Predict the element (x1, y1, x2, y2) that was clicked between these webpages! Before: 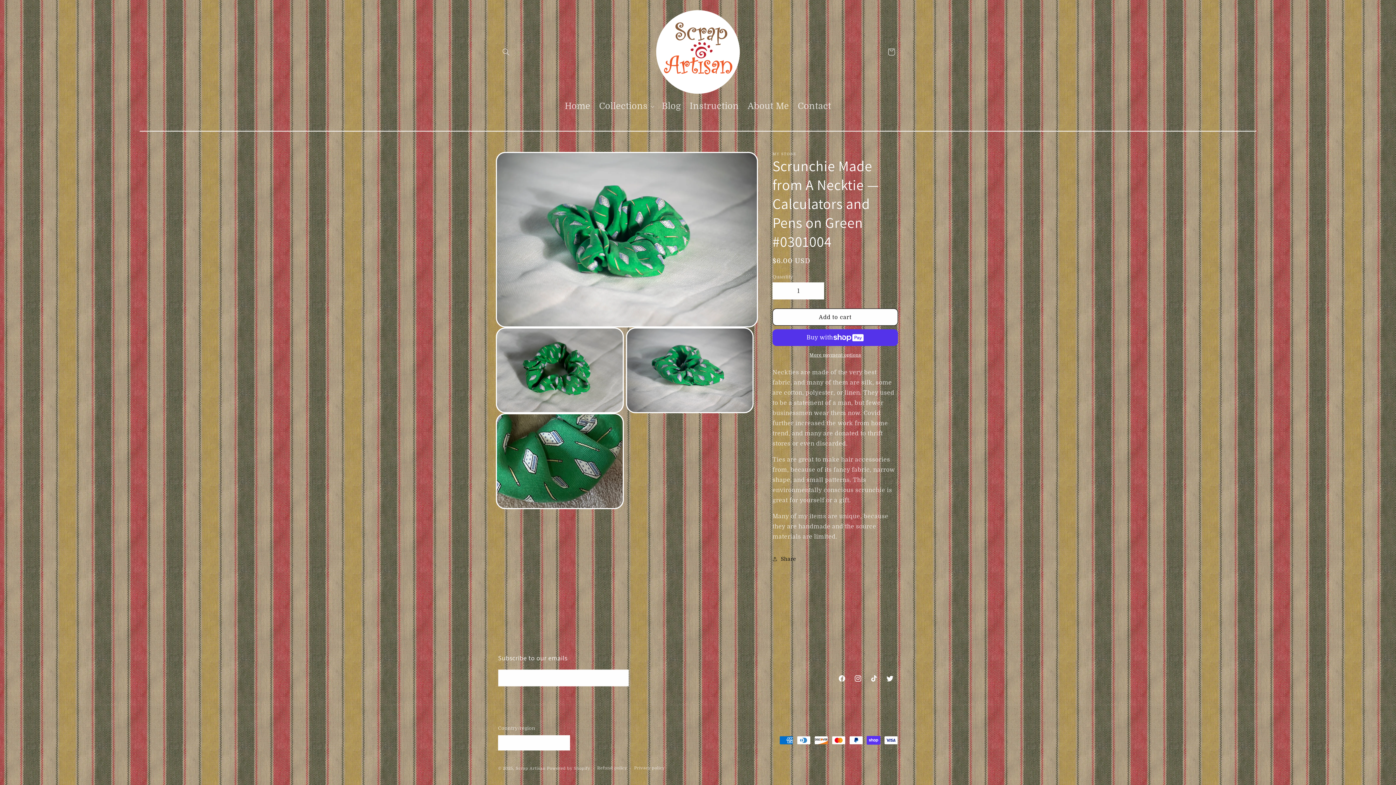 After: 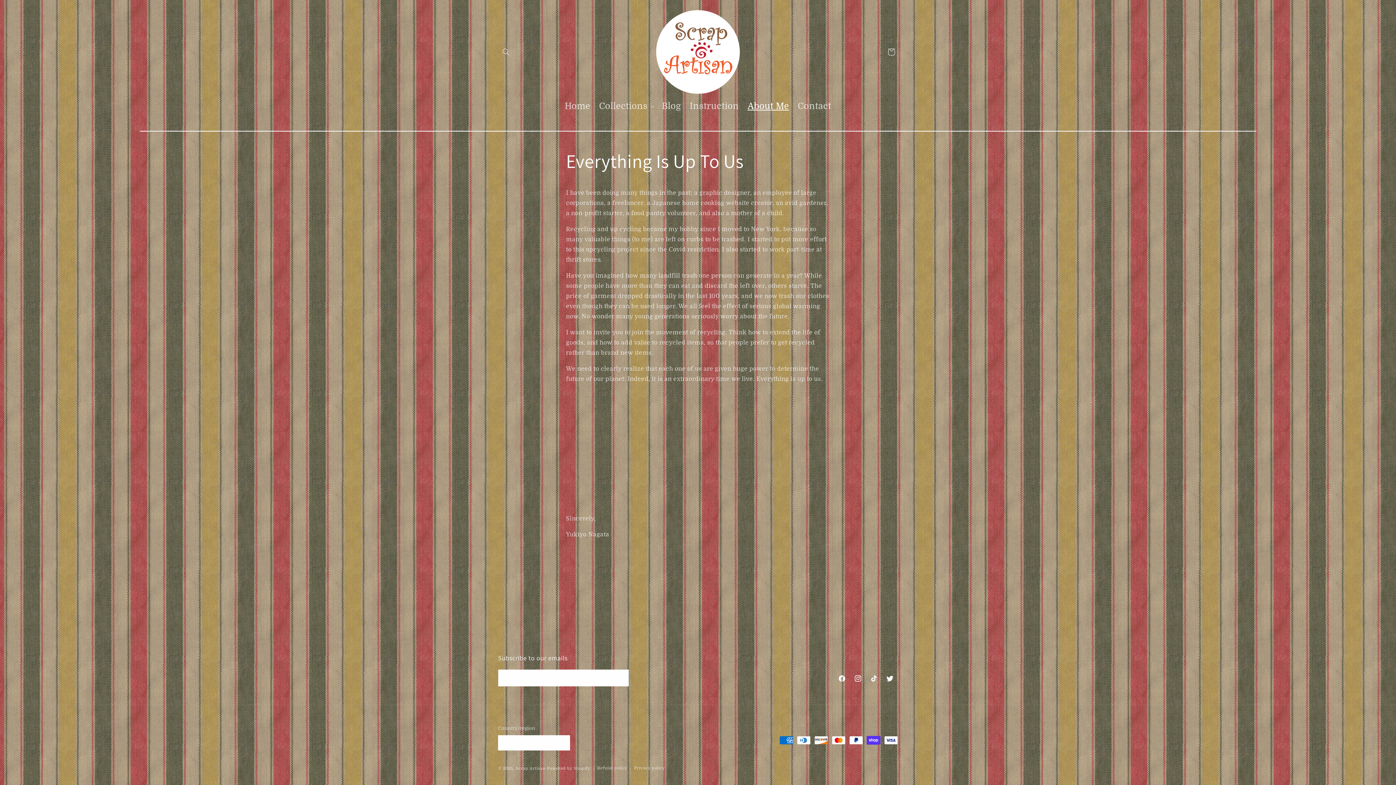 Action: bbox: (743, 96, 793, 116) label: About Me